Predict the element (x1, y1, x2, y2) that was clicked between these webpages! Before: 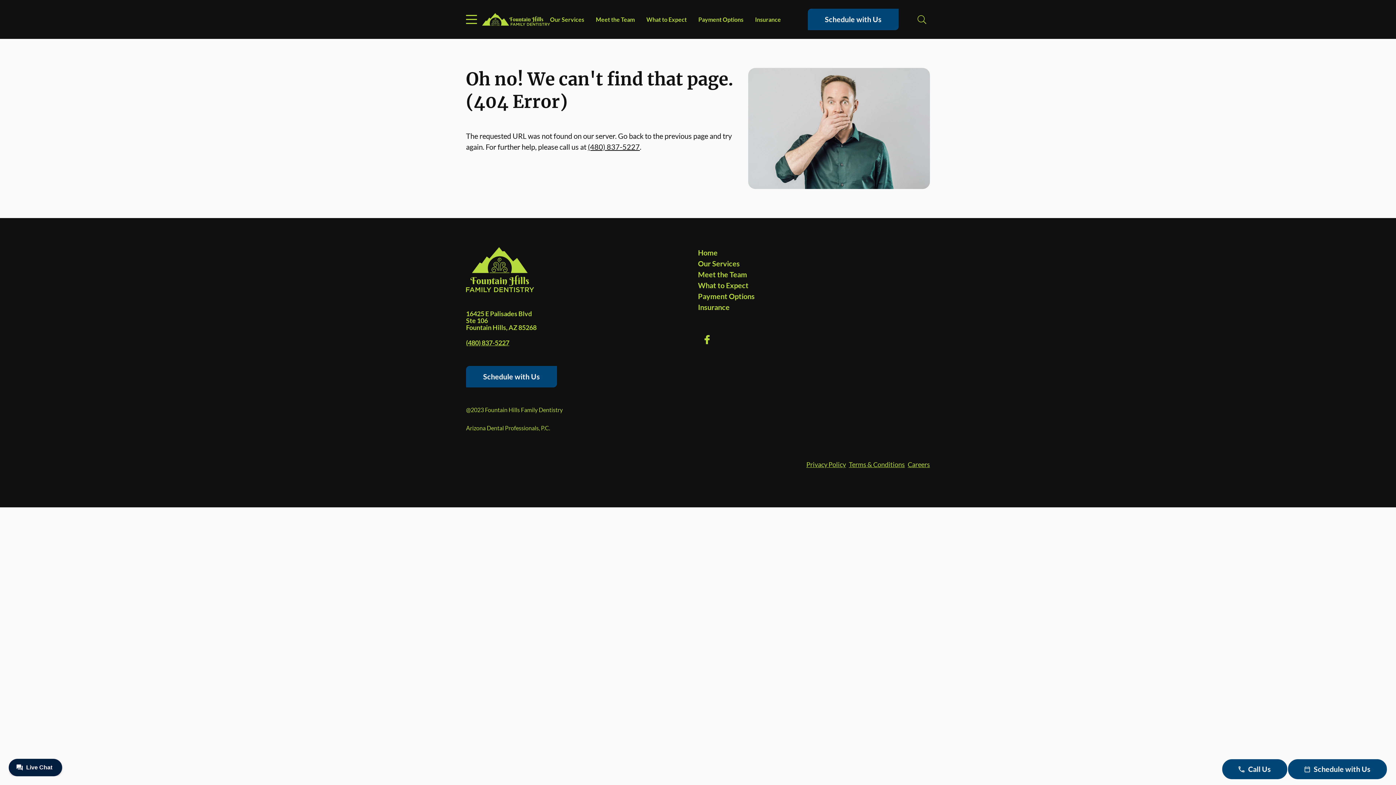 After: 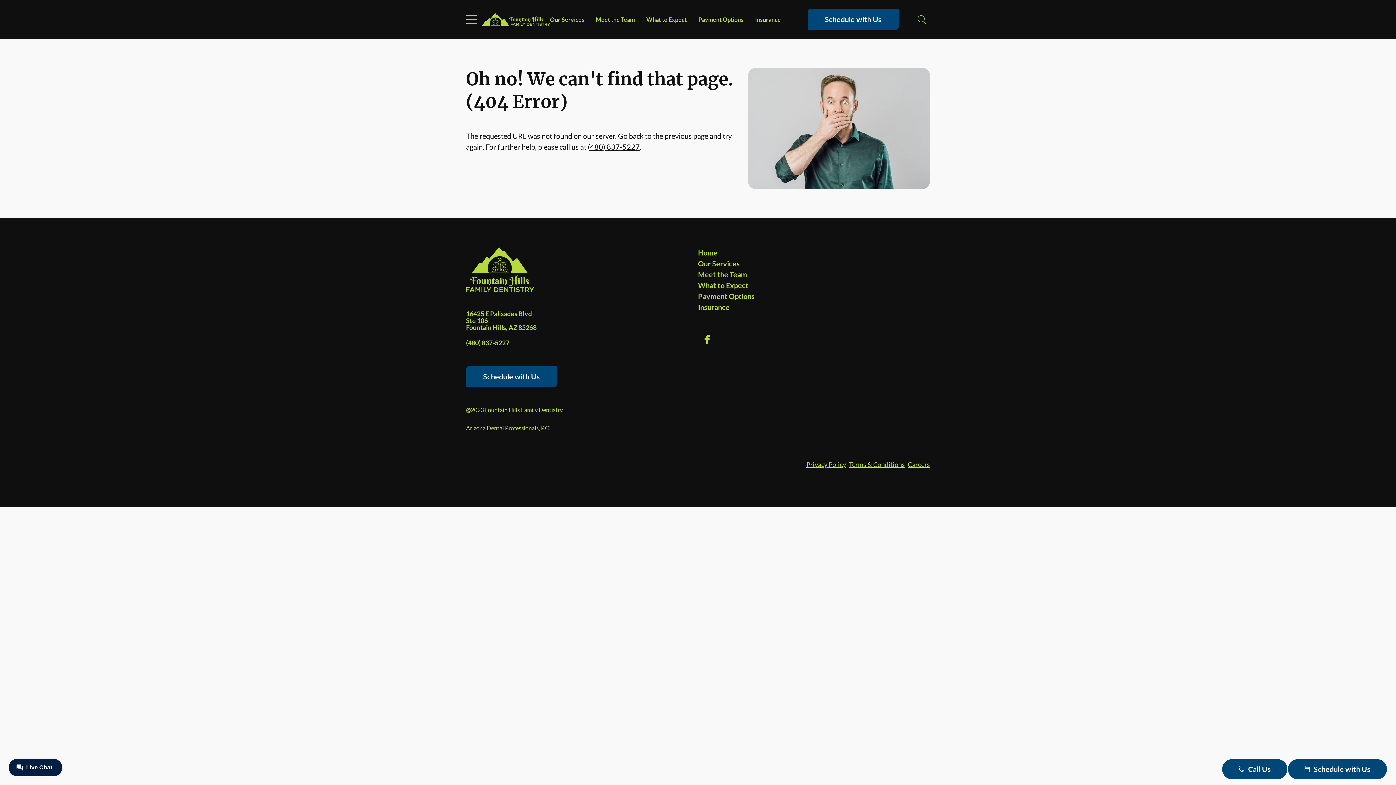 Action: label: Schedule with Us bbox: (807, 8, 898, 30)